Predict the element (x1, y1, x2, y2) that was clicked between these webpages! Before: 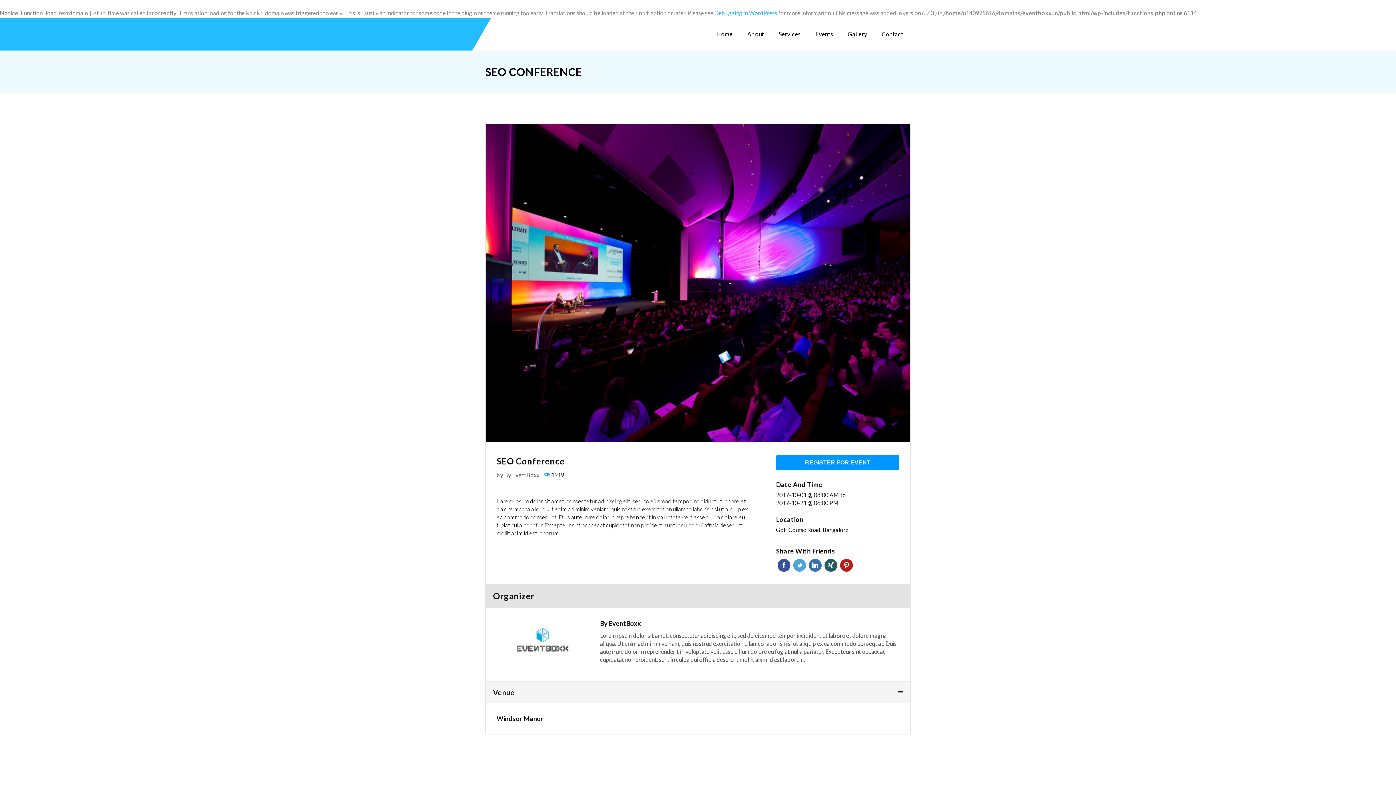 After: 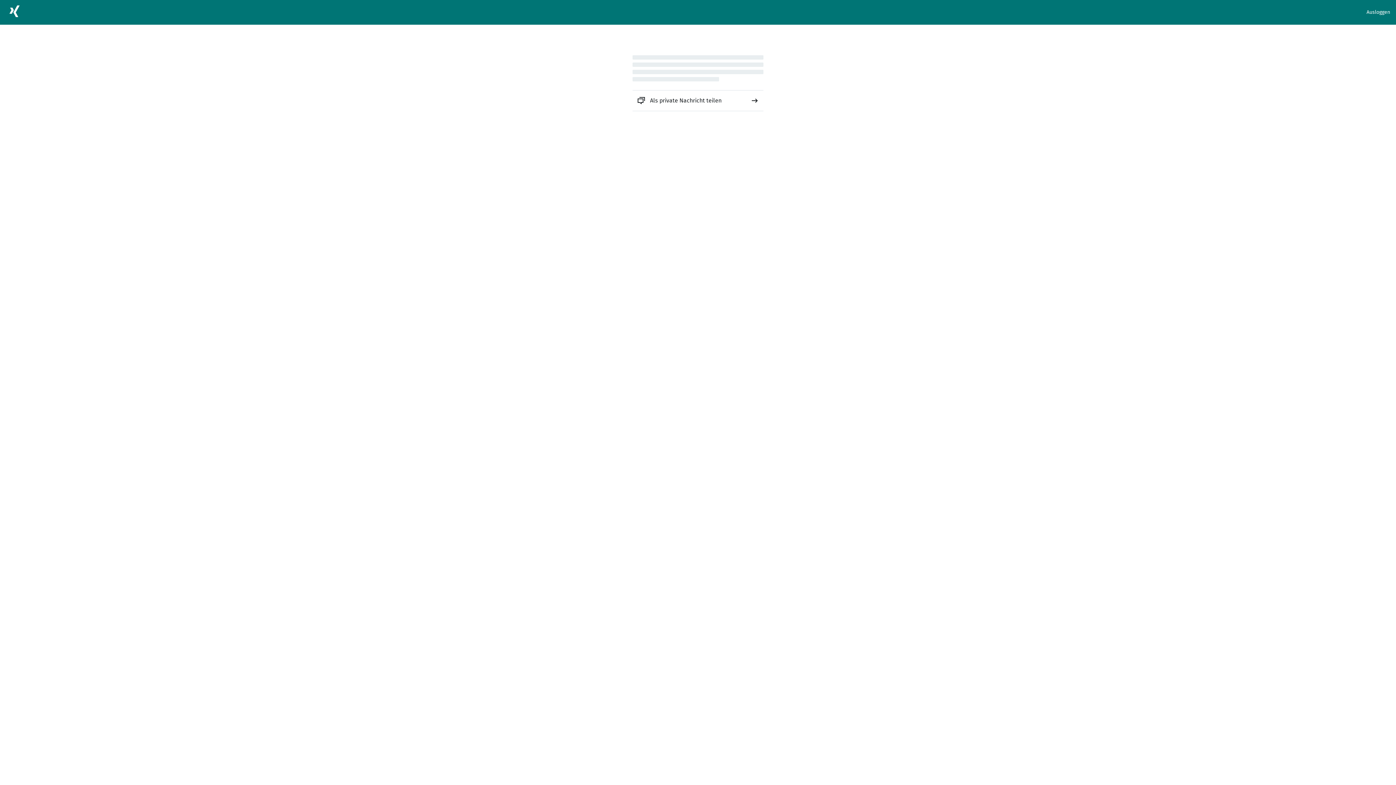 Action: label: Xing bbox: (824, 559, 837, 572)